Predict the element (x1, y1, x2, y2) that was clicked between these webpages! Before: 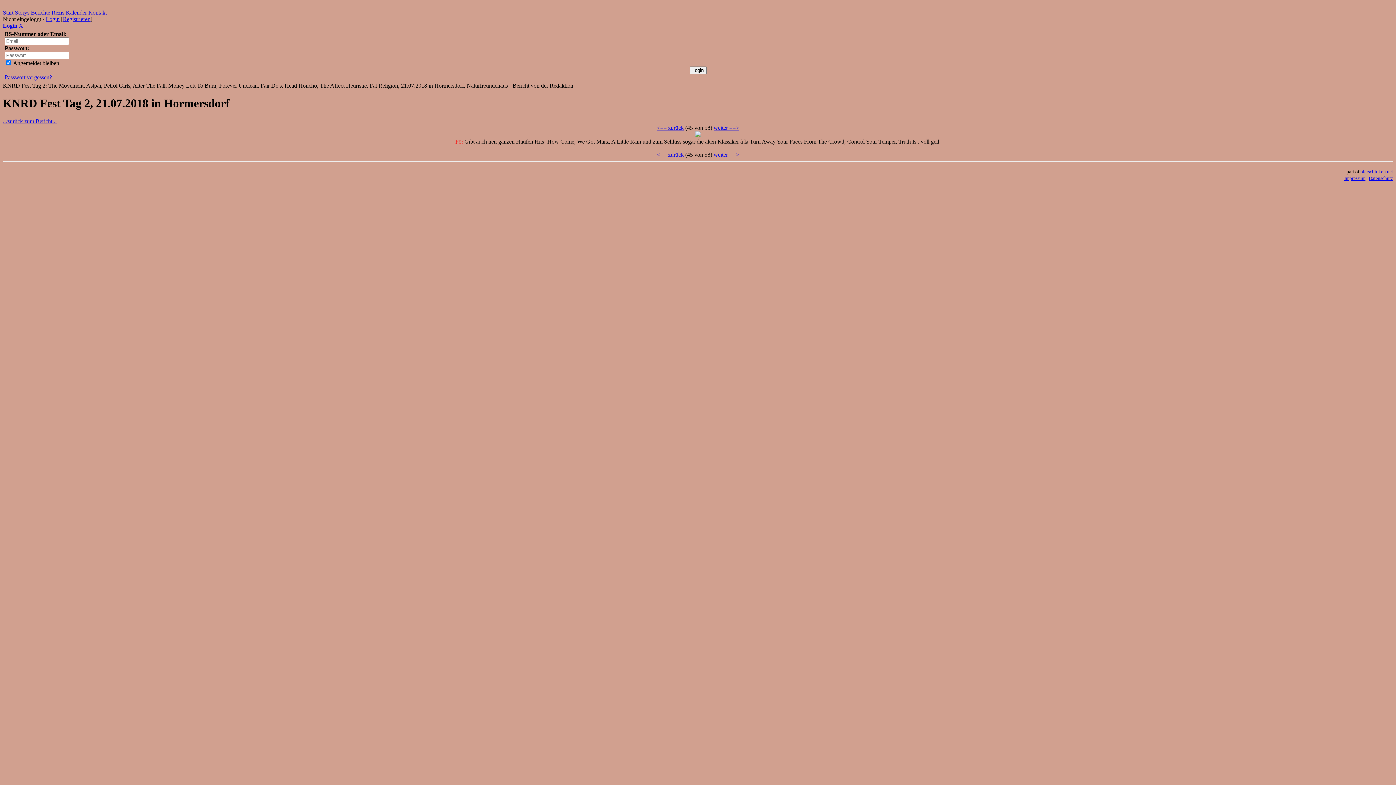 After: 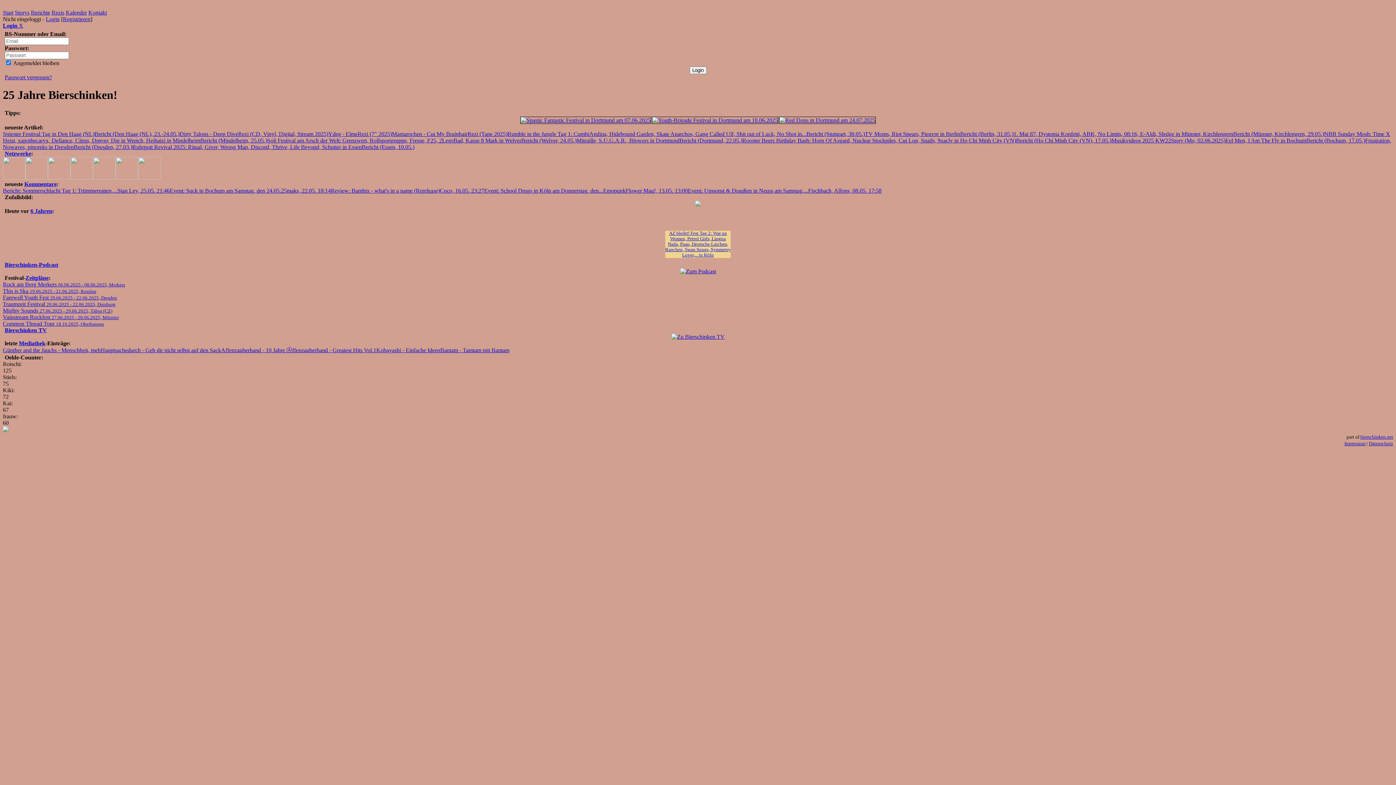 Action: label: Start bbox: (2, 9, 13, 15)